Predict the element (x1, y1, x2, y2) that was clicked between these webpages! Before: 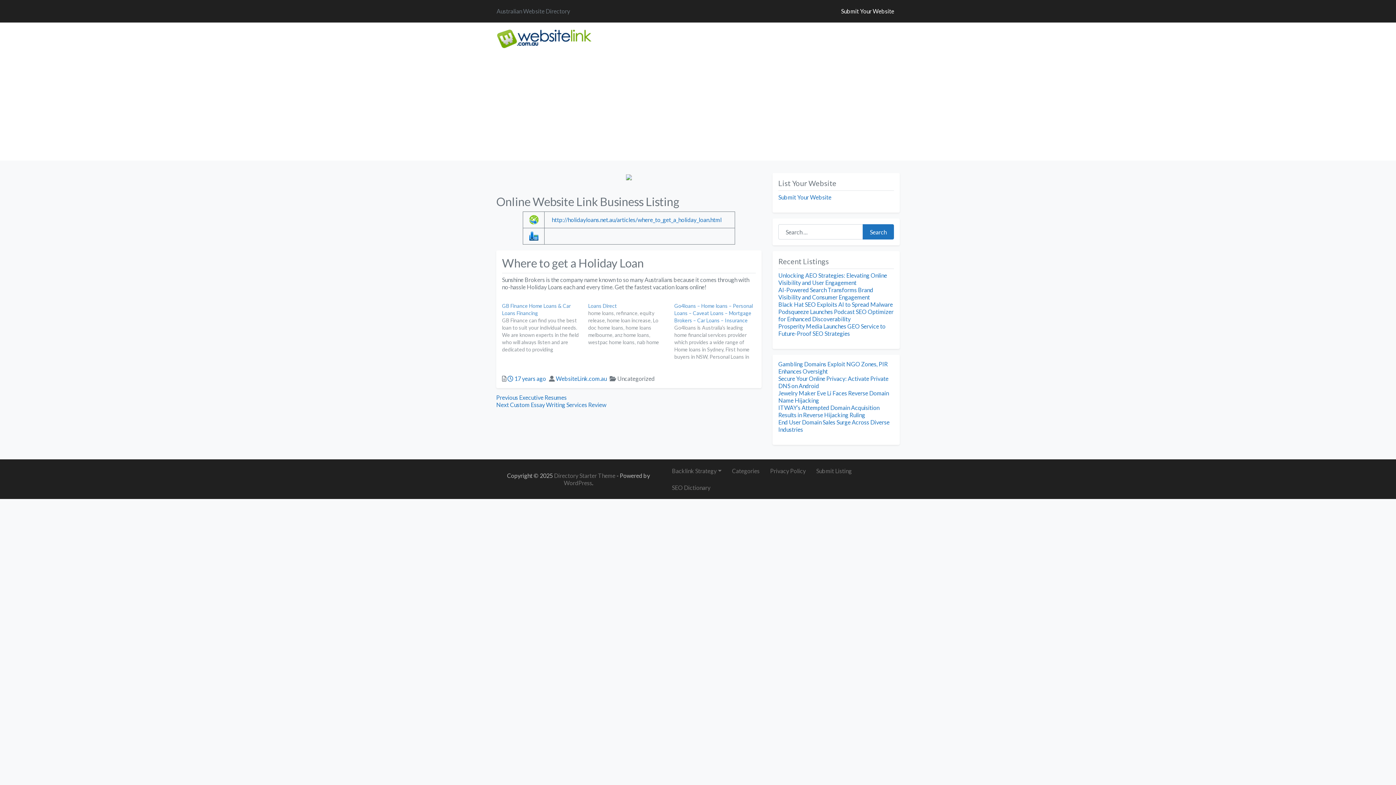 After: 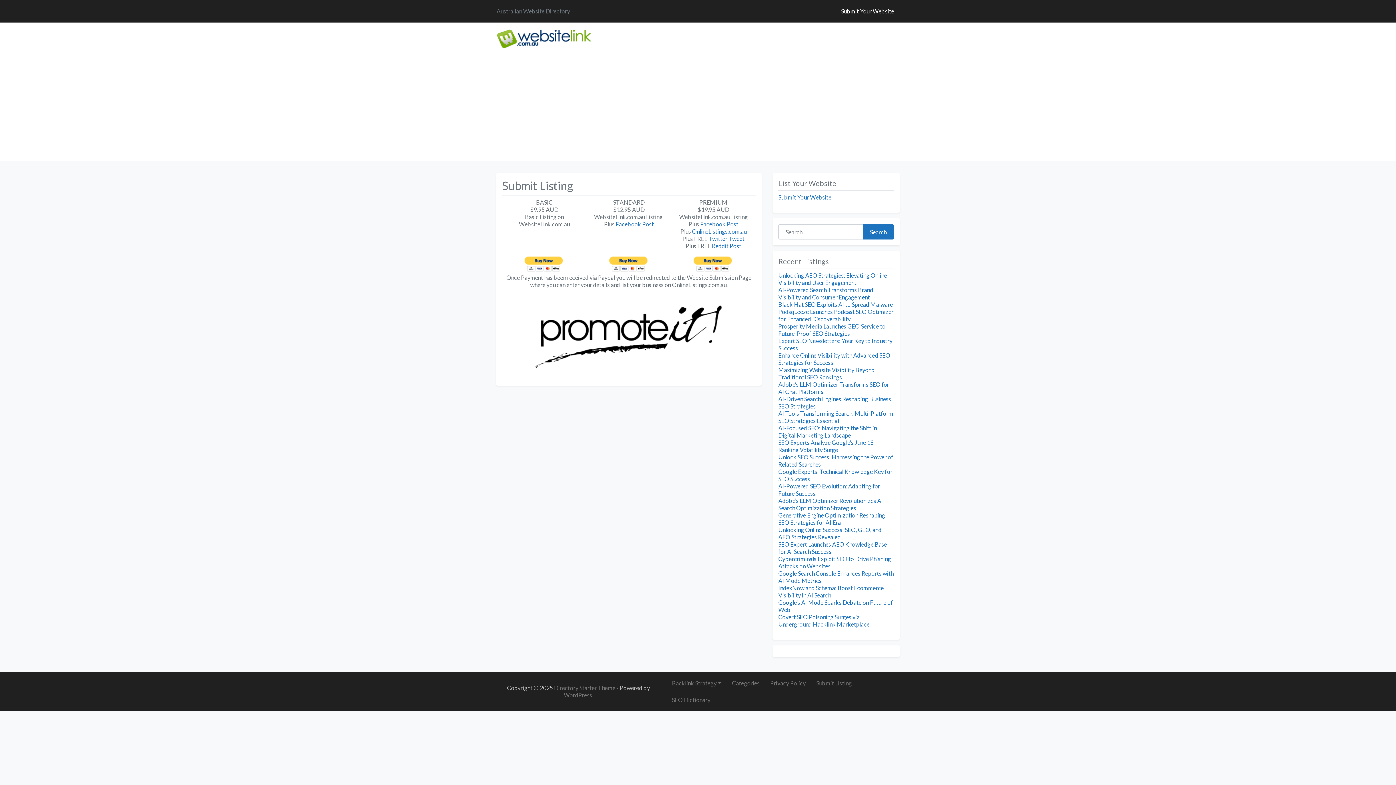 Action: label: Submit Your Website bbox: (836, 2, 899, 19)